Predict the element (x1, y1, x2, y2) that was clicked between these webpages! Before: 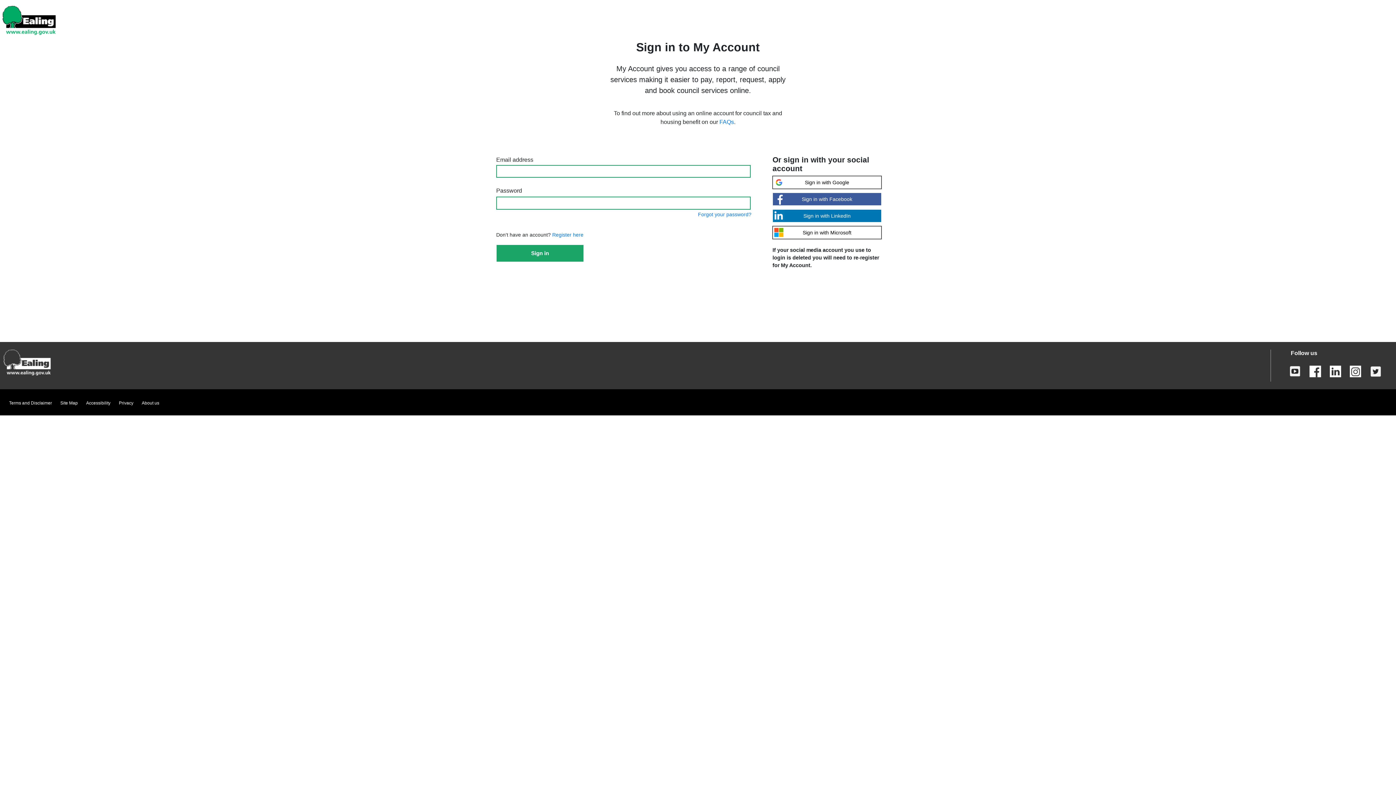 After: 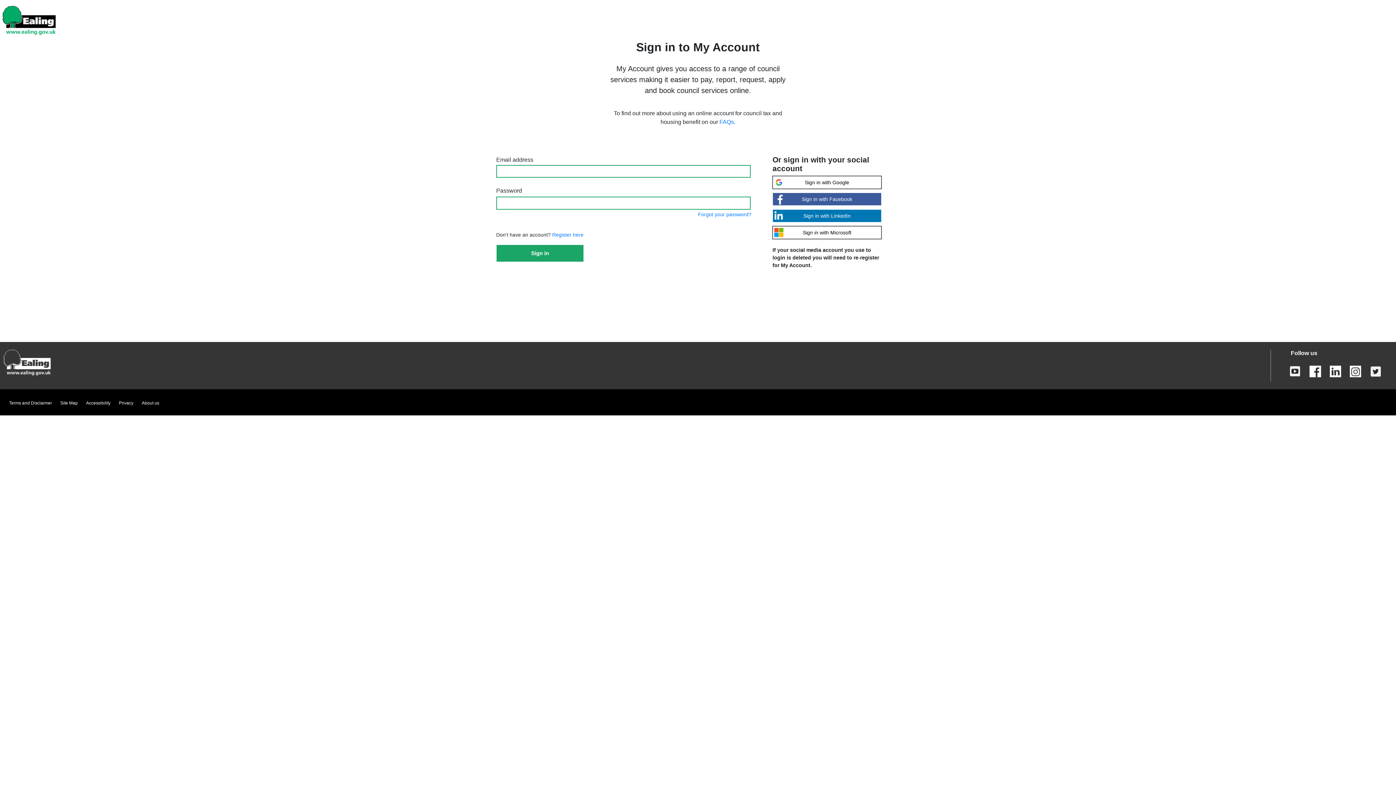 Action: bbox: (1289, 367, 1300, 374)